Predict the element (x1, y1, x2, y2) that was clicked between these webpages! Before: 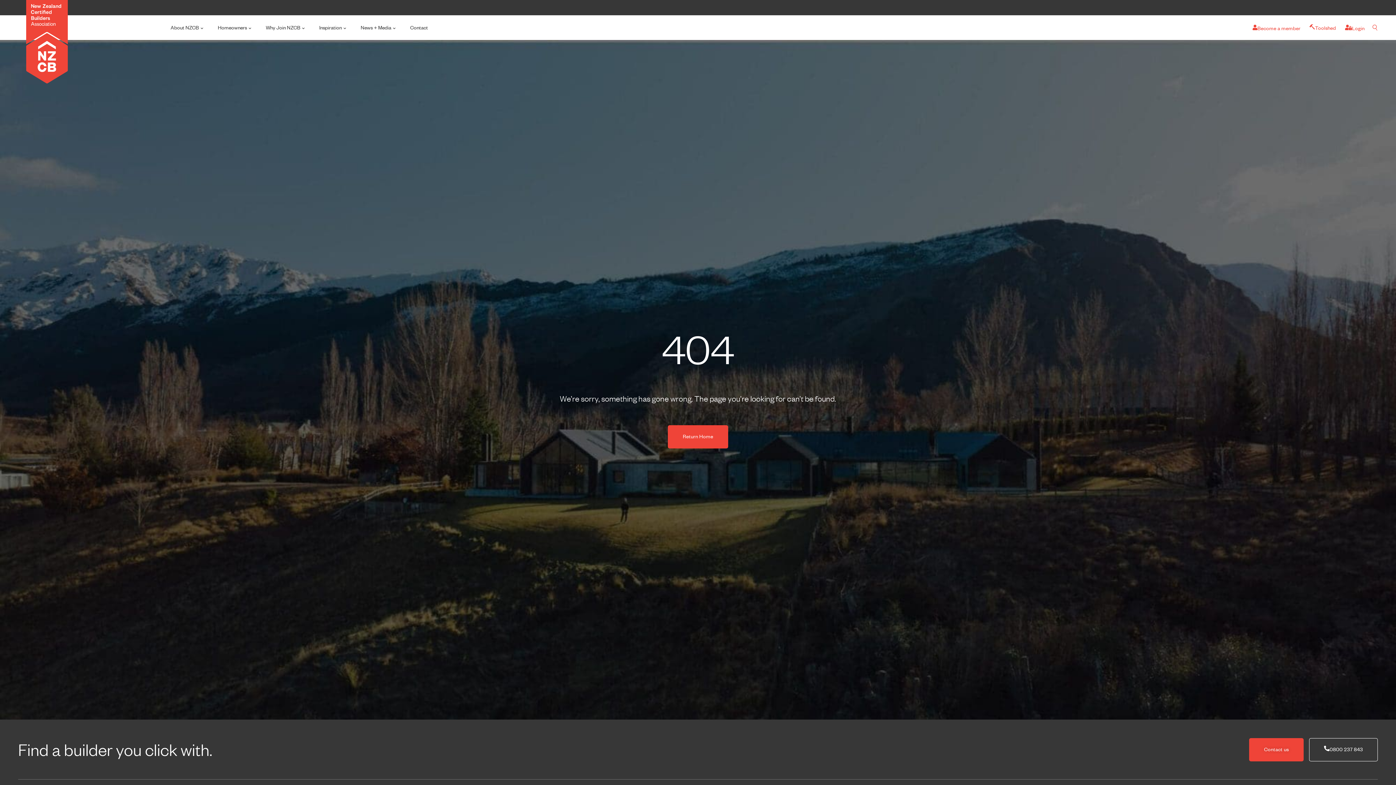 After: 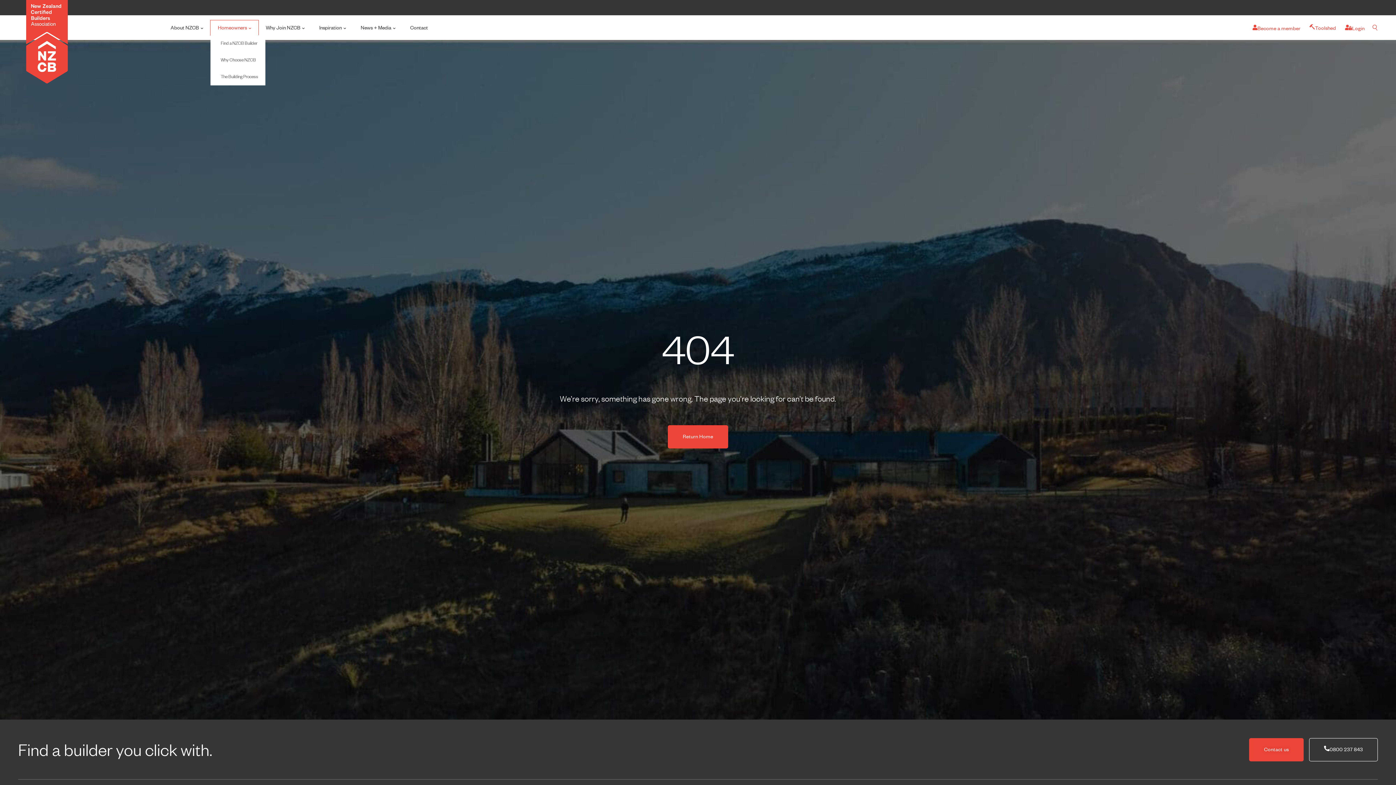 Action: label: Homeowners bbox: (210, 20, 258, 35)